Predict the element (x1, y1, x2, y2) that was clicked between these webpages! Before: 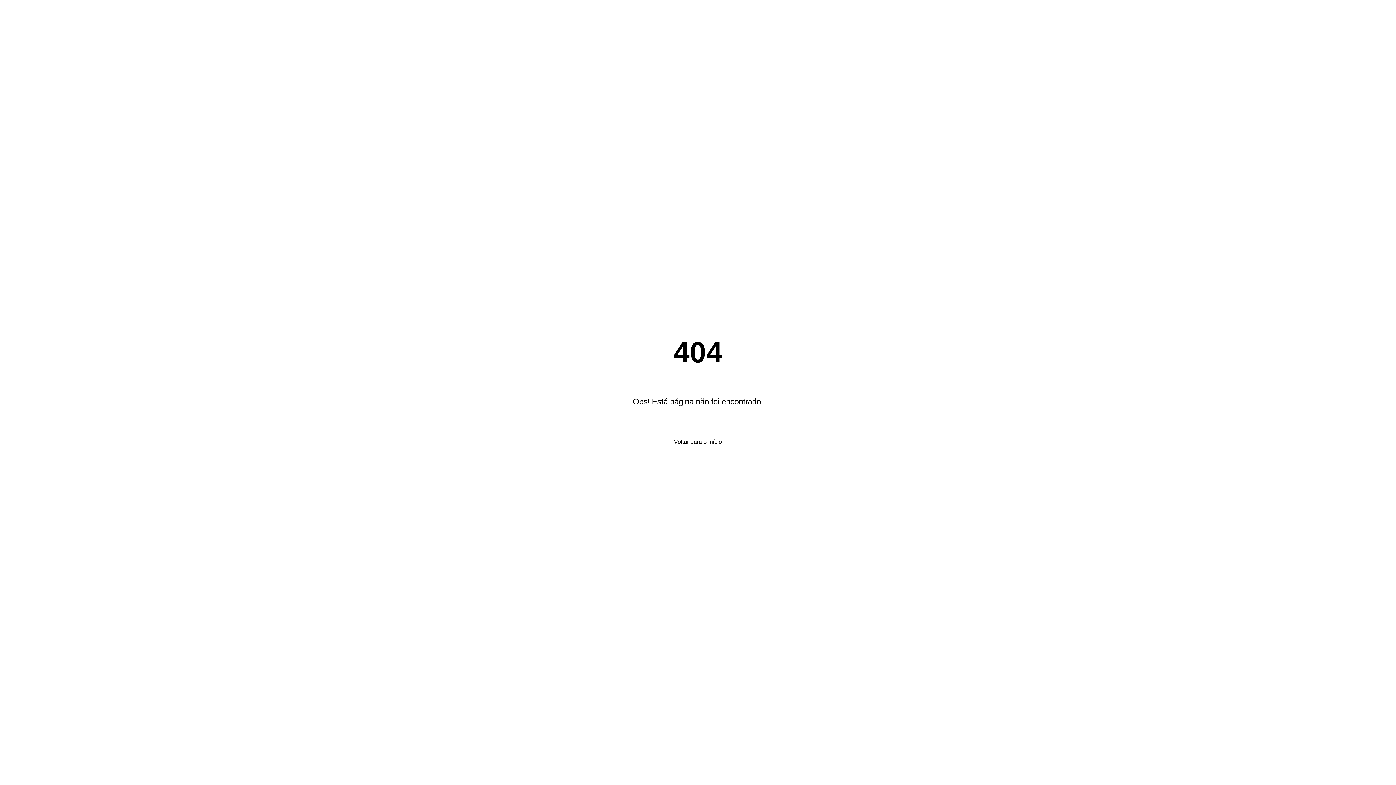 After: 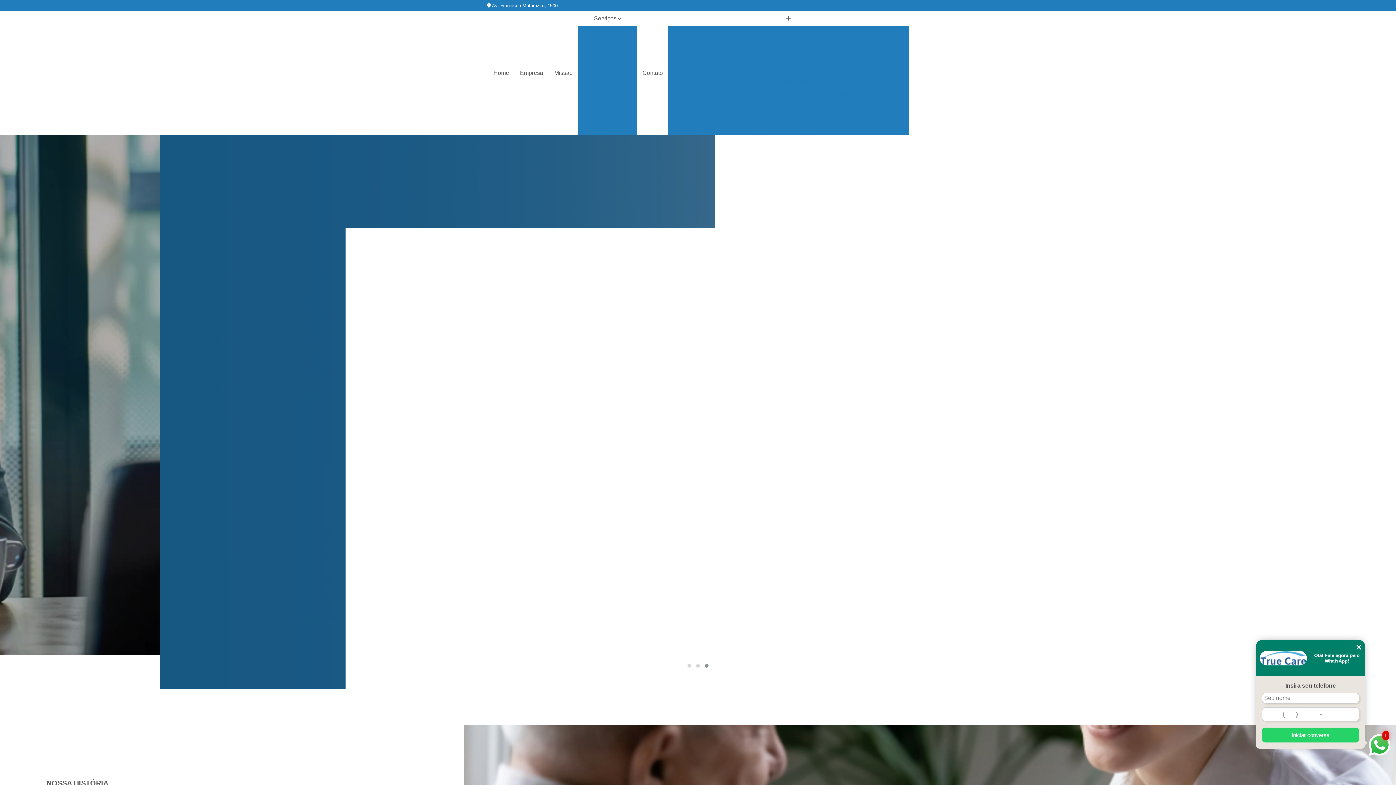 Action: label: Voltar para o início bbox: (670, 434, 726, 449)